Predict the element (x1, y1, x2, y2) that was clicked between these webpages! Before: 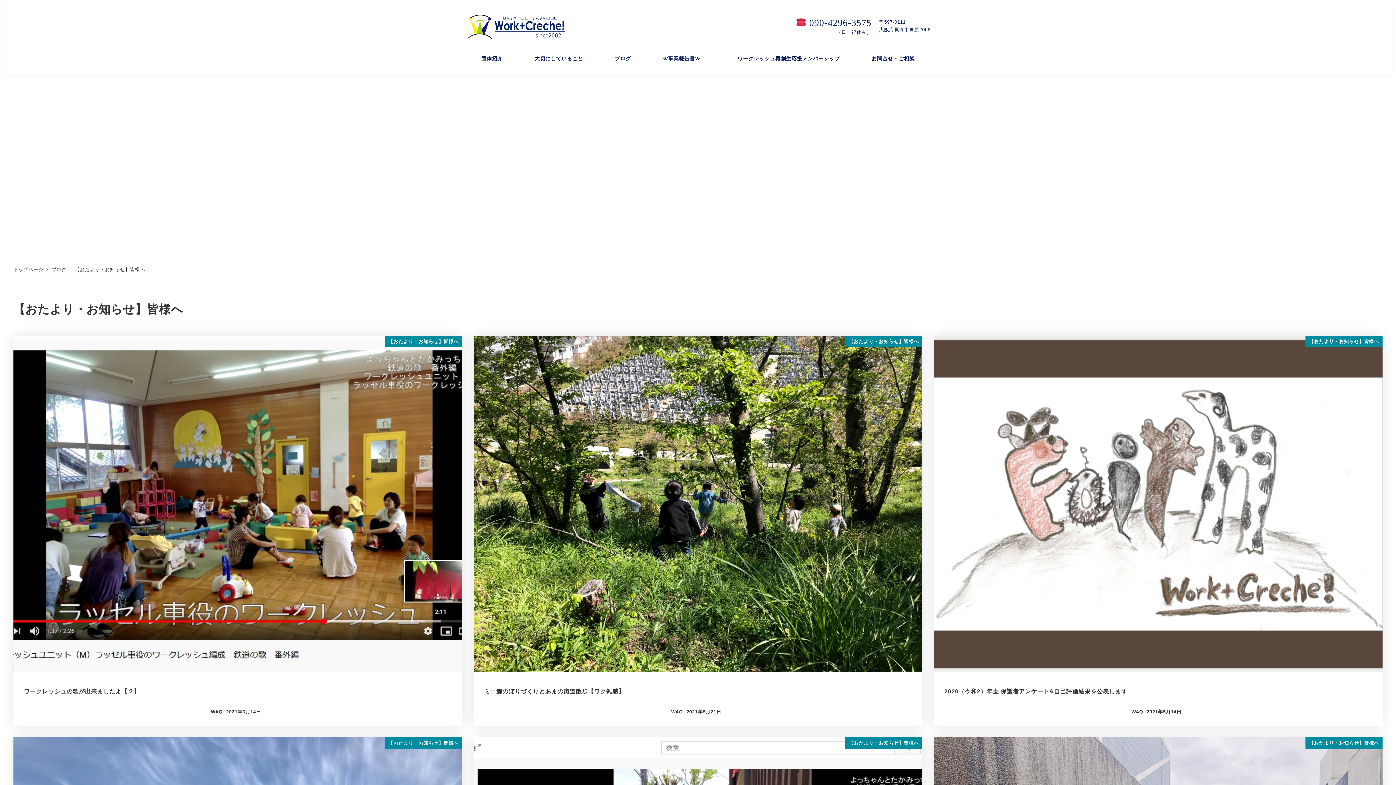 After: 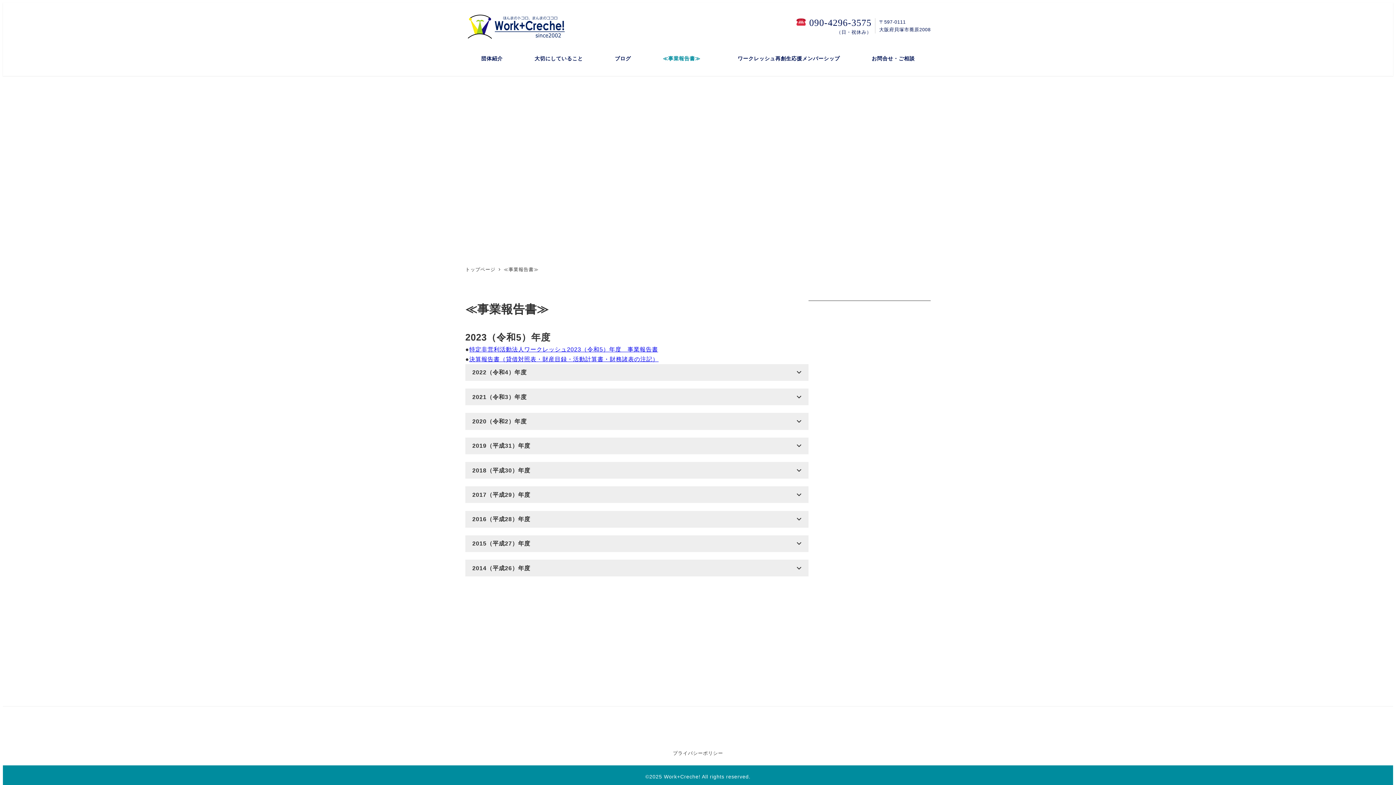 Action: label: ≪事業報告書≫　 bbox: (647, 47, 721, 70)